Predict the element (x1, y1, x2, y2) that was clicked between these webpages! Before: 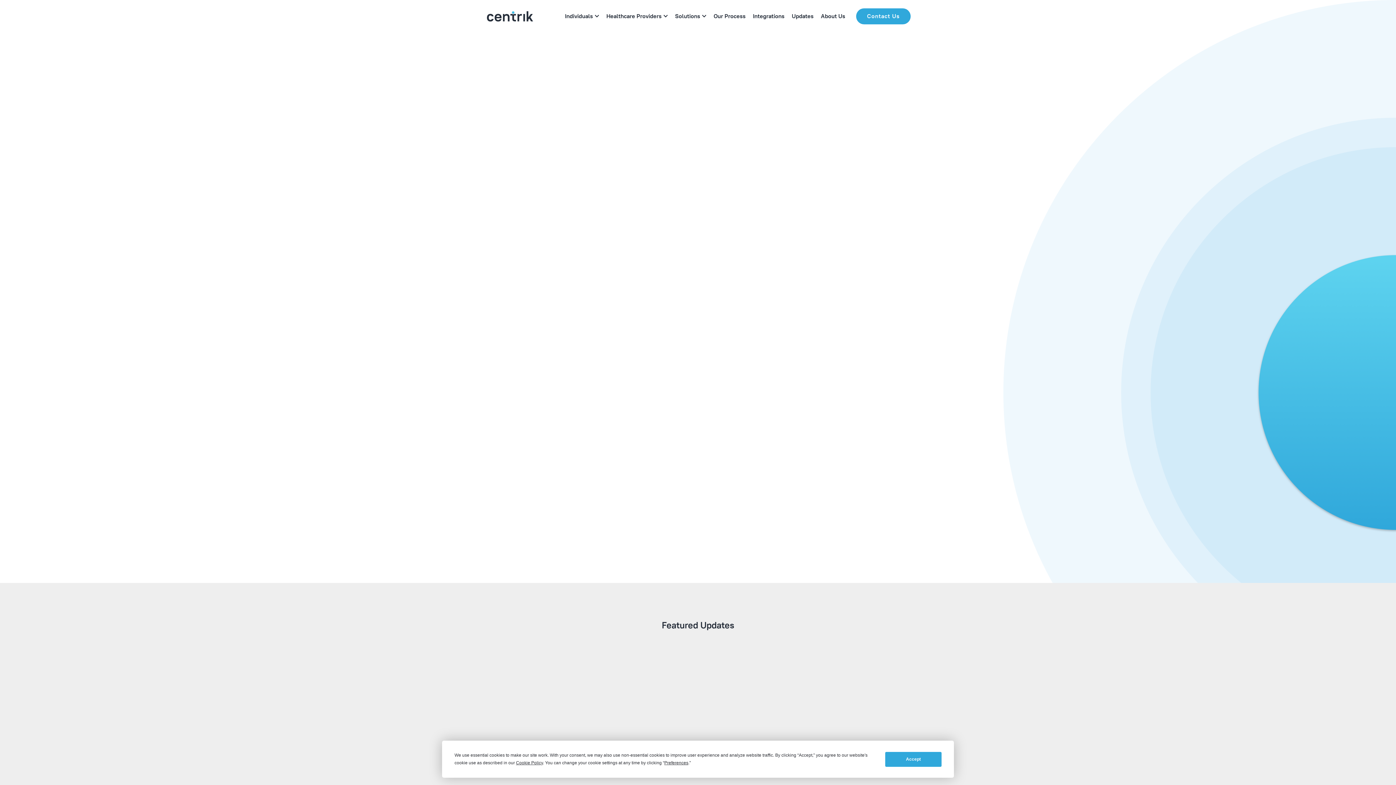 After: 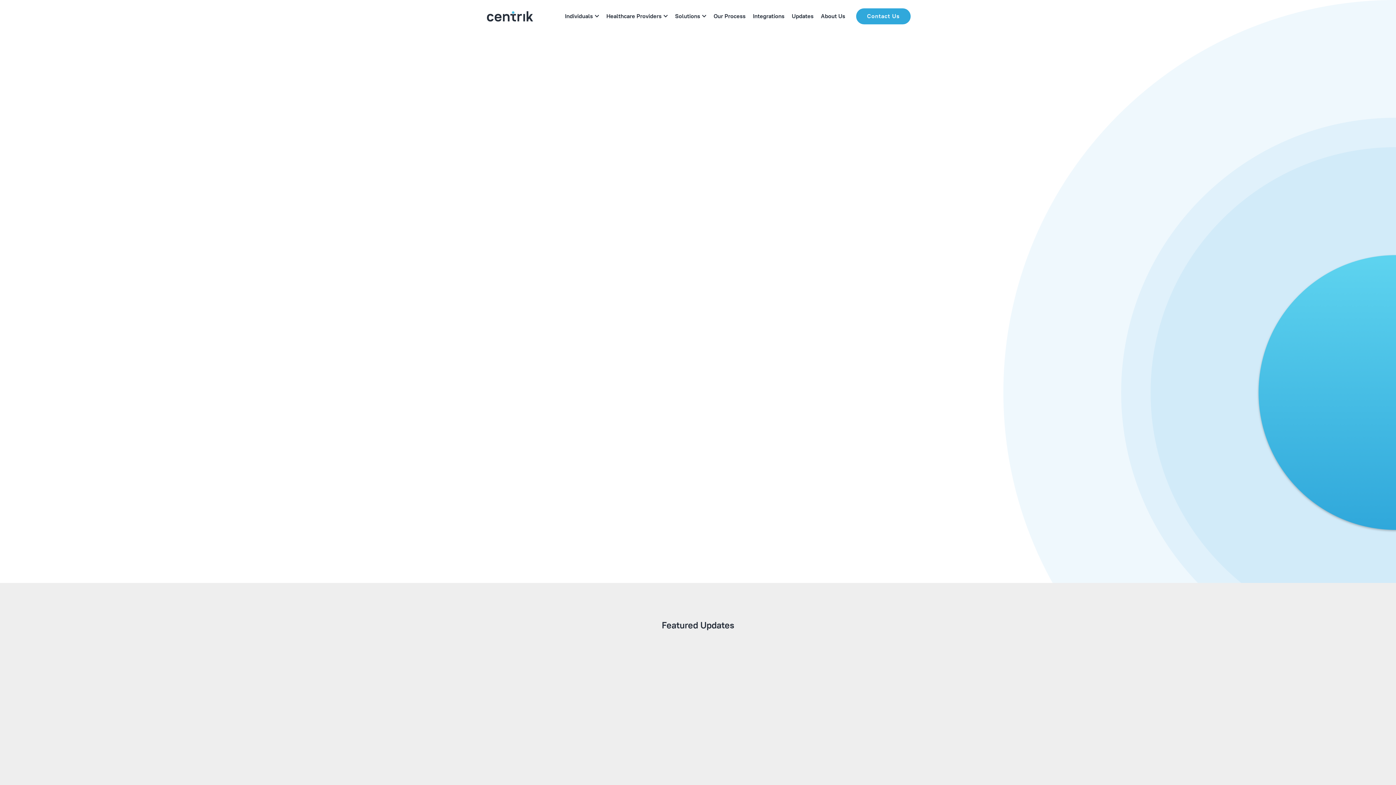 Action: label: Accept bbox: (885, 752, 941, 767)